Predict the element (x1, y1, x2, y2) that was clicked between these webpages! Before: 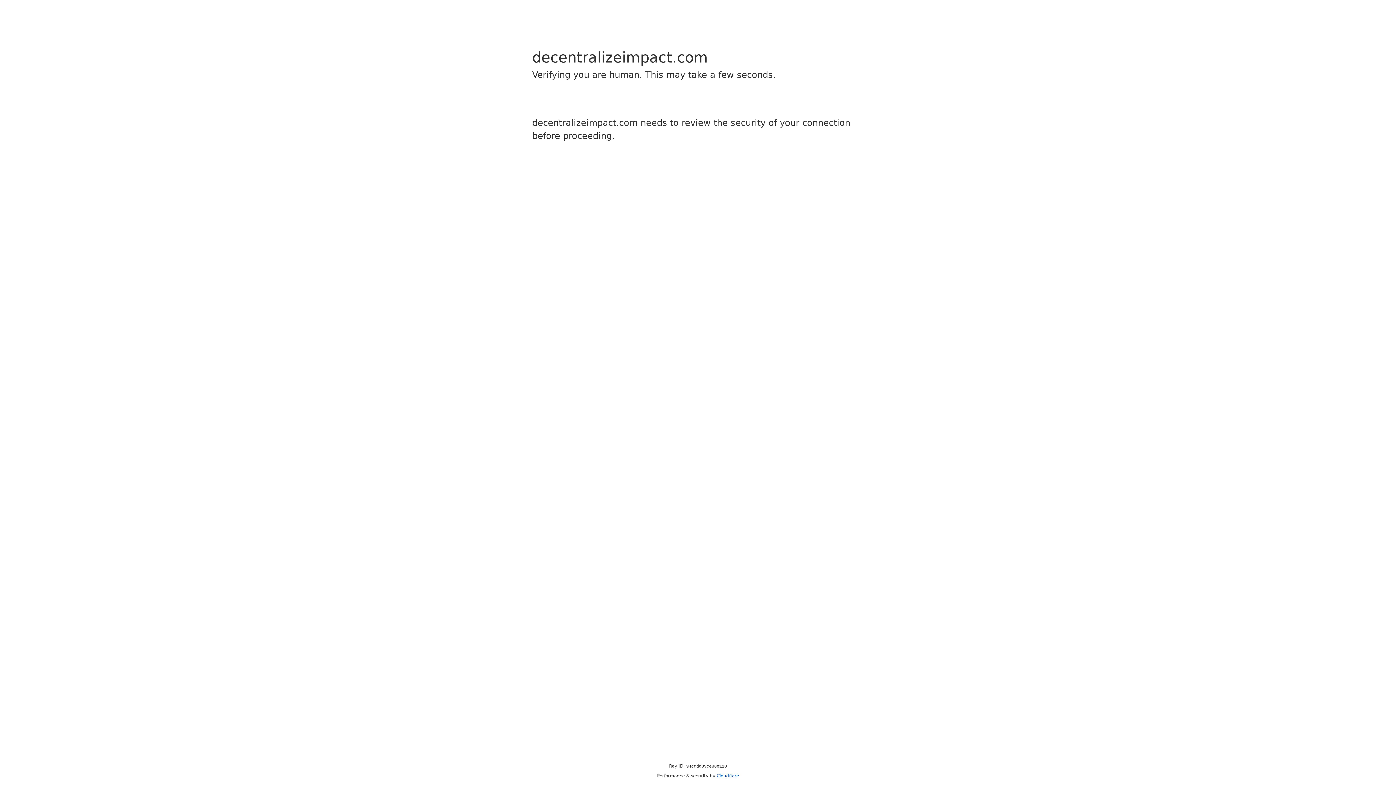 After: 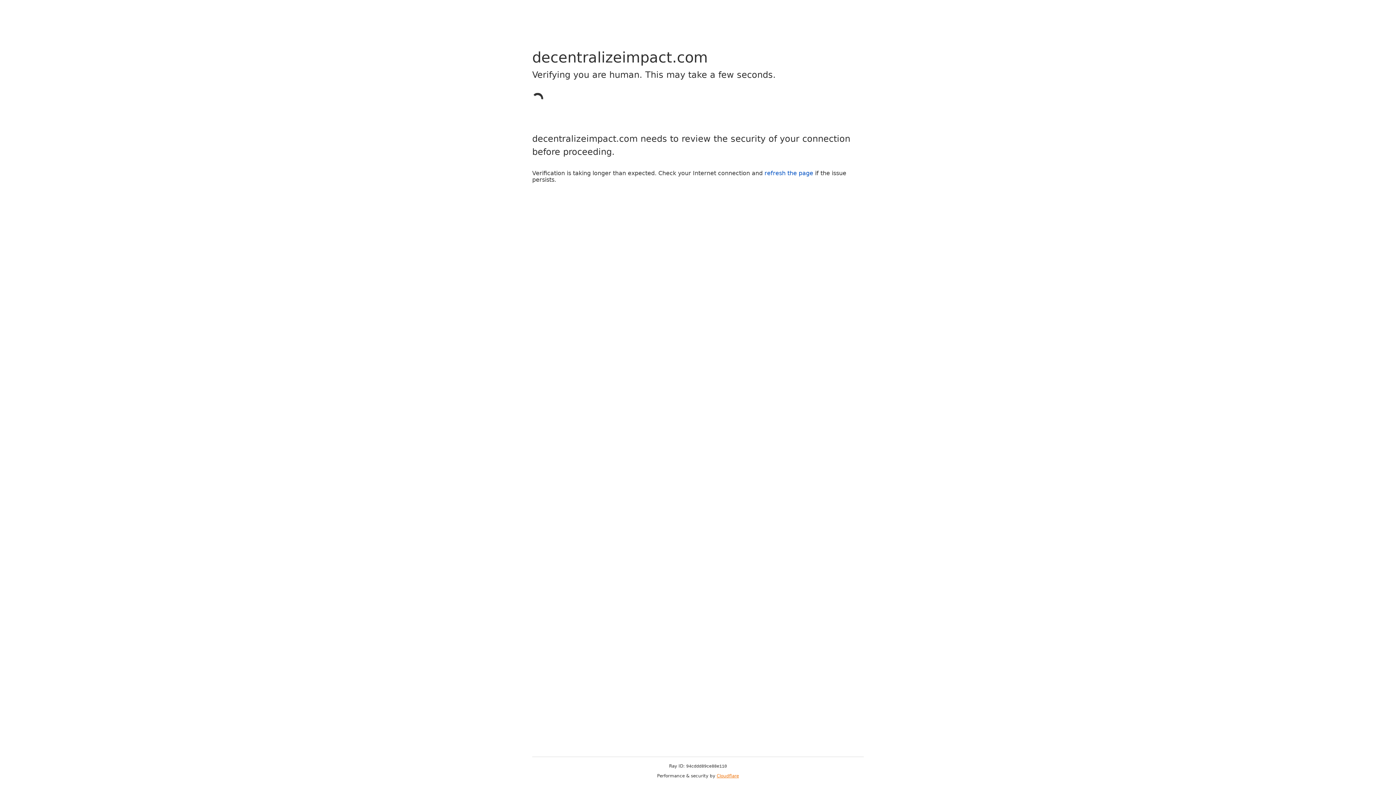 Action: label: Cloudflare bbox: (716, 773, 739, 778)